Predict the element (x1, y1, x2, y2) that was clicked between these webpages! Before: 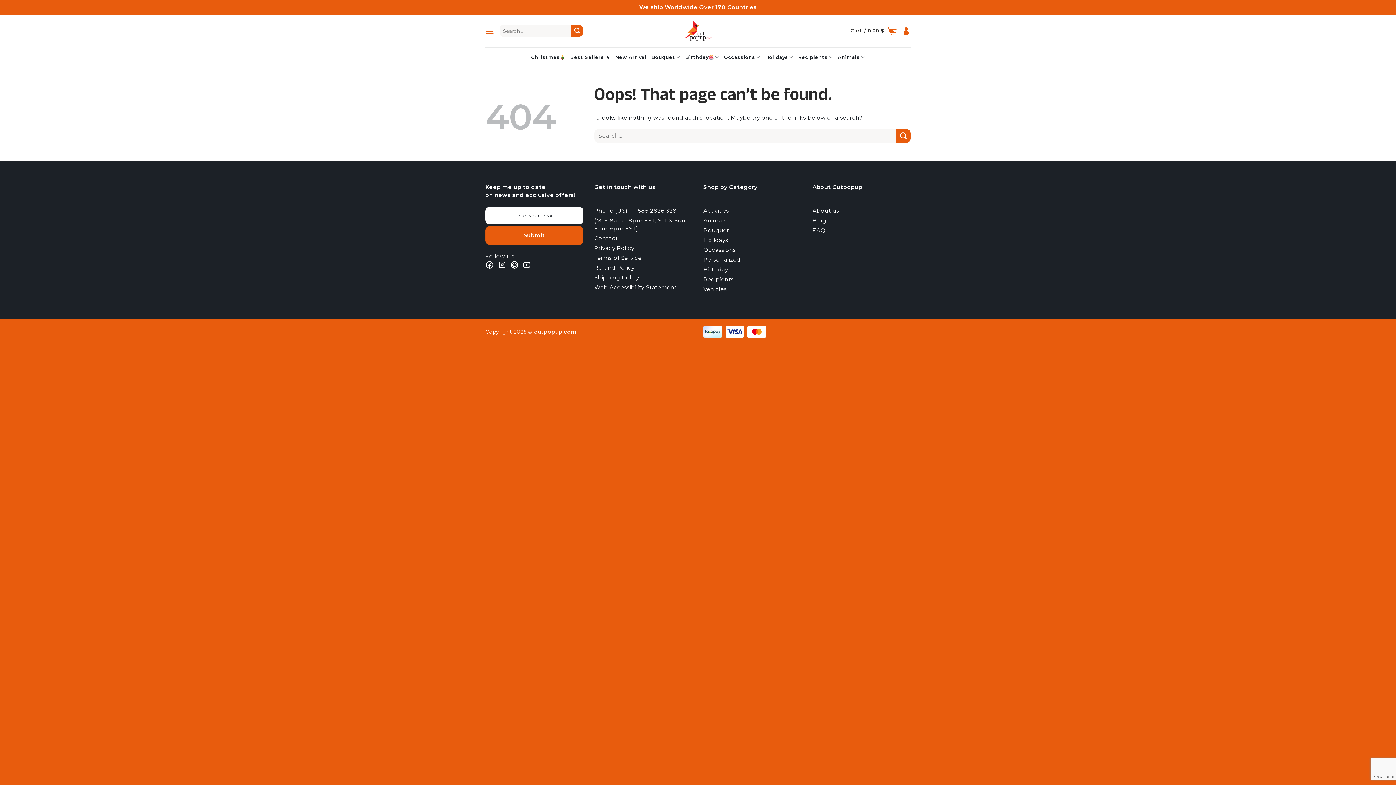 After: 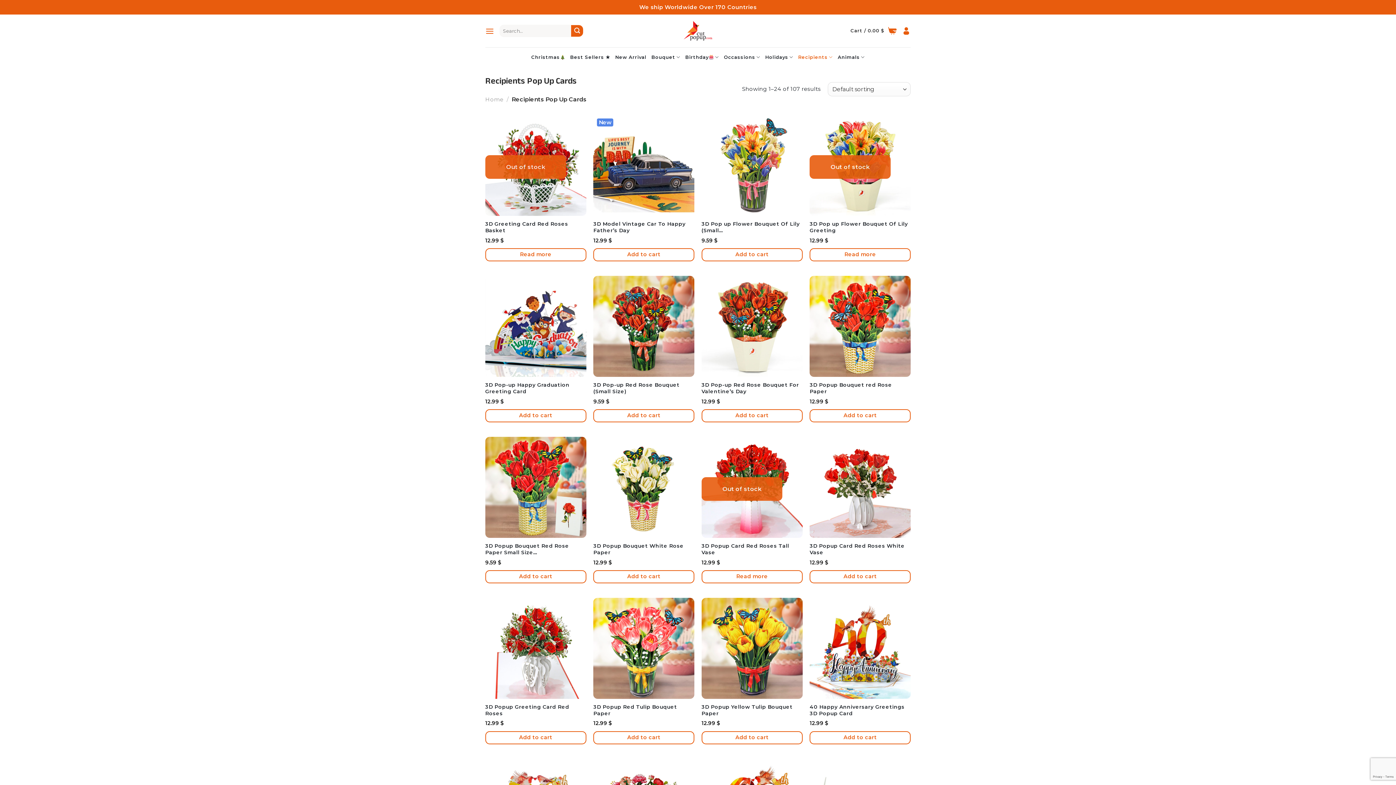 Action: label: Recipients bbox: (703, 275, 733, 282)